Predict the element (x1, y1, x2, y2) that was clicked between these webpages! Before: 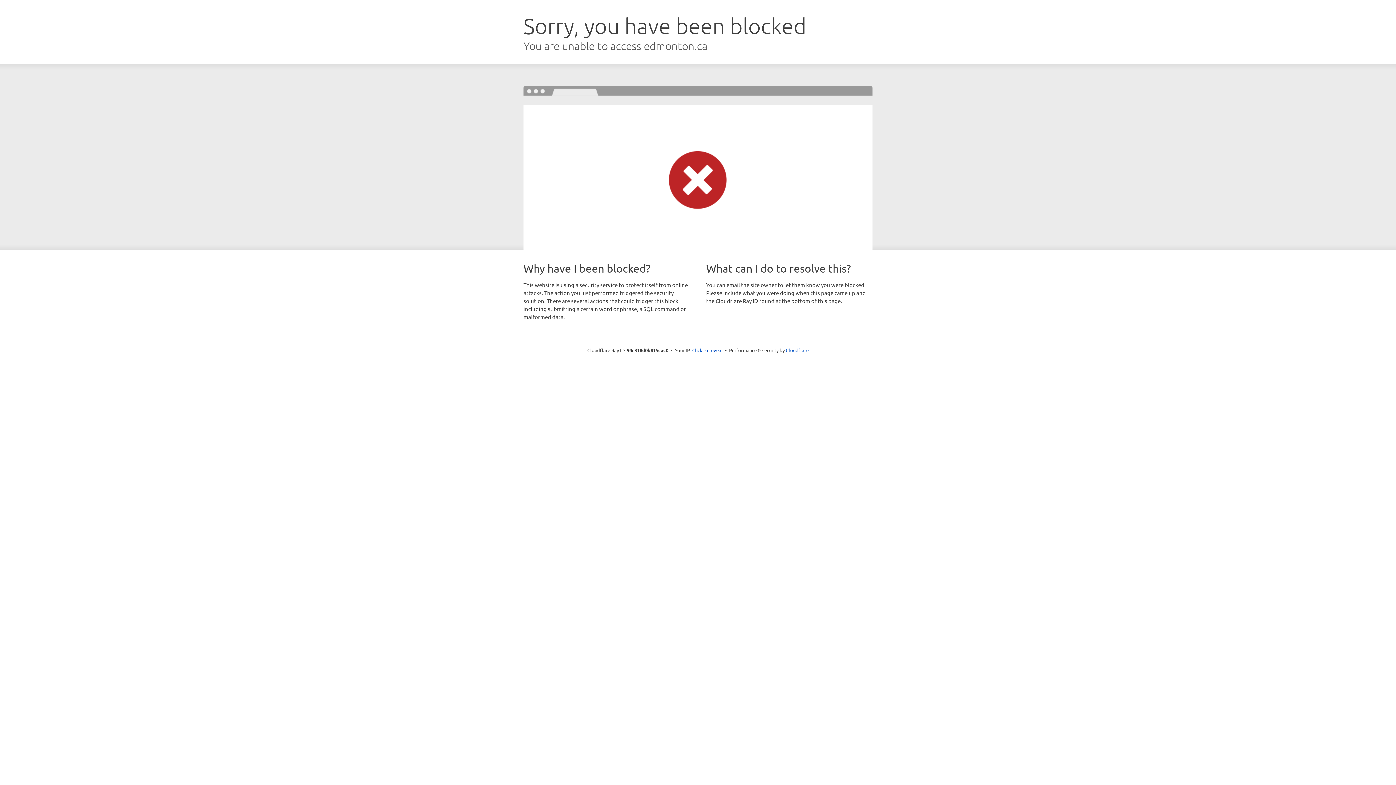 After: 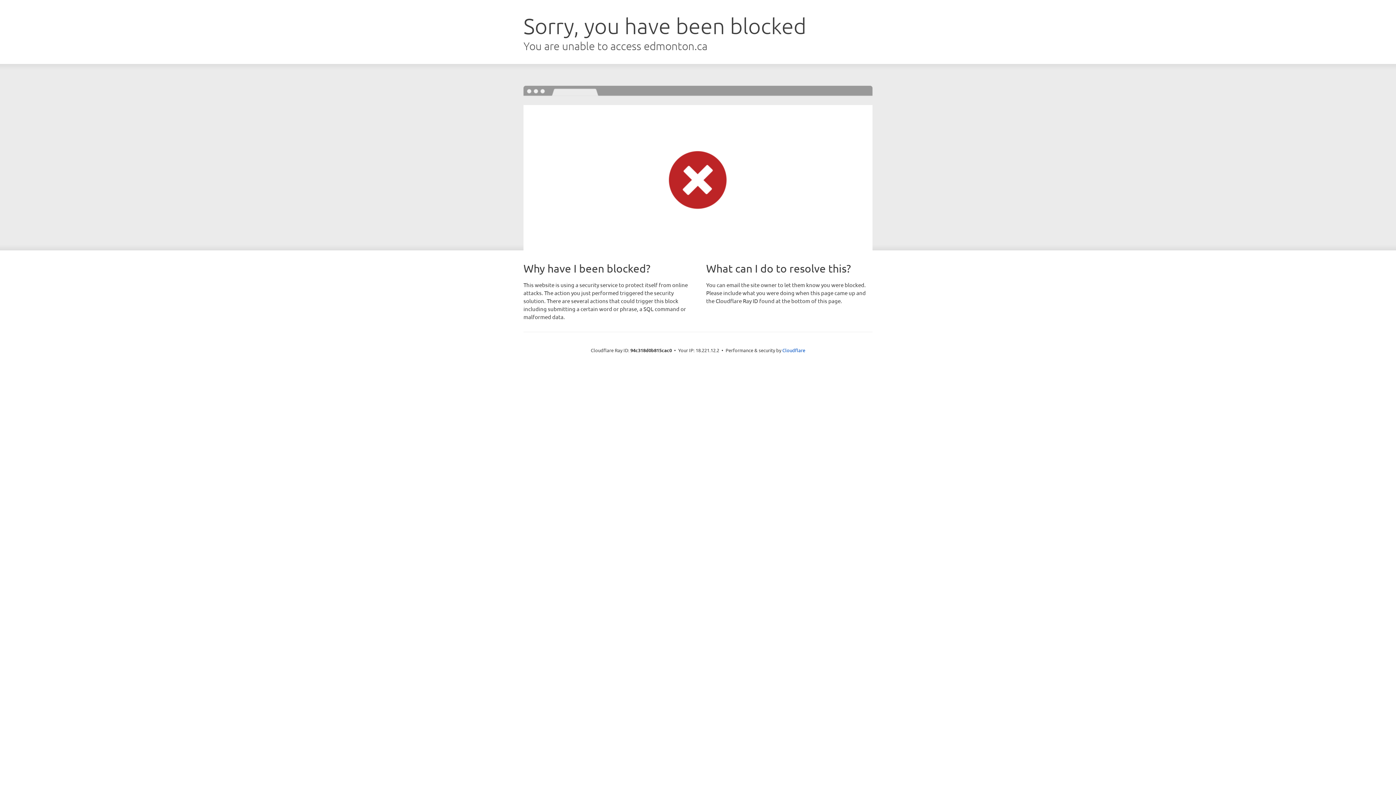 Action: bbox: (692, 346, 722, 353) label: Click to reveal